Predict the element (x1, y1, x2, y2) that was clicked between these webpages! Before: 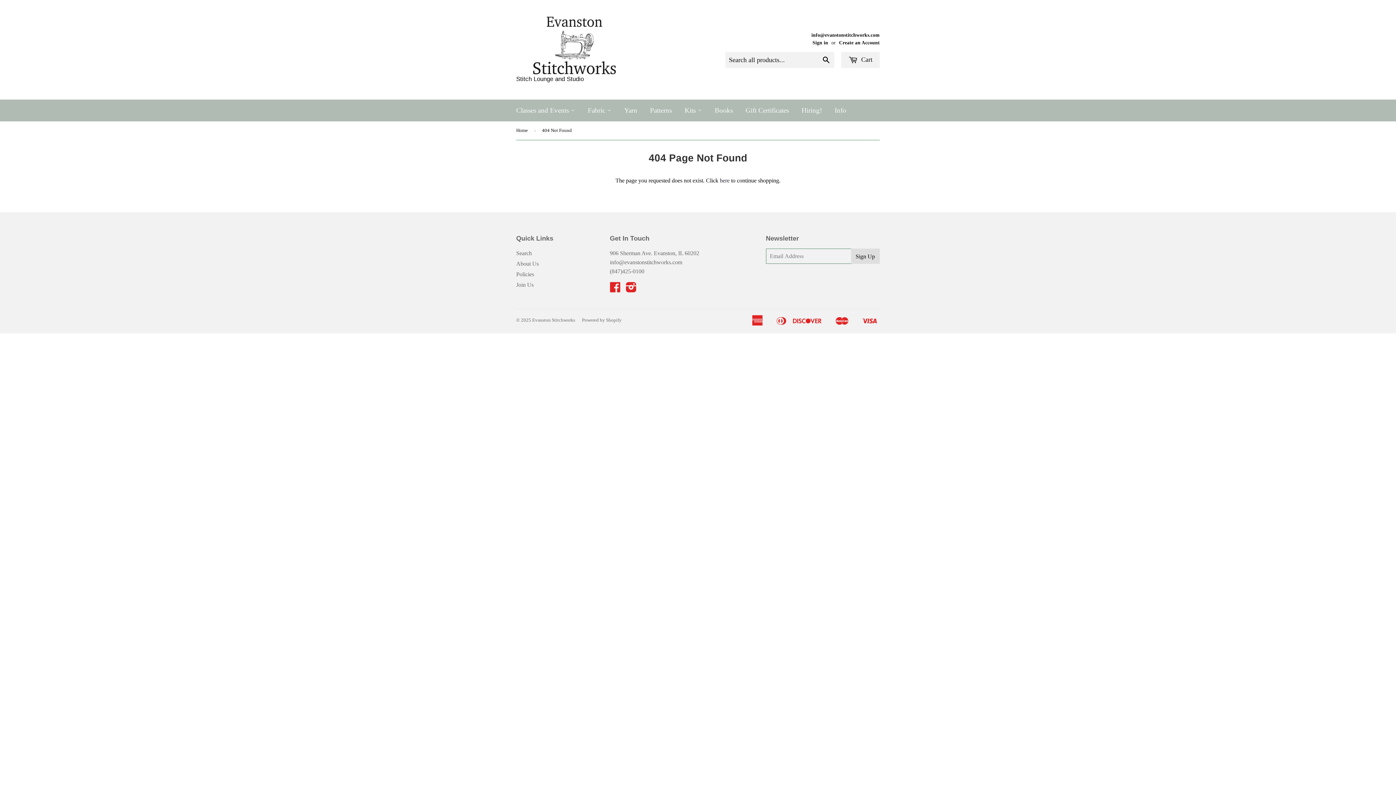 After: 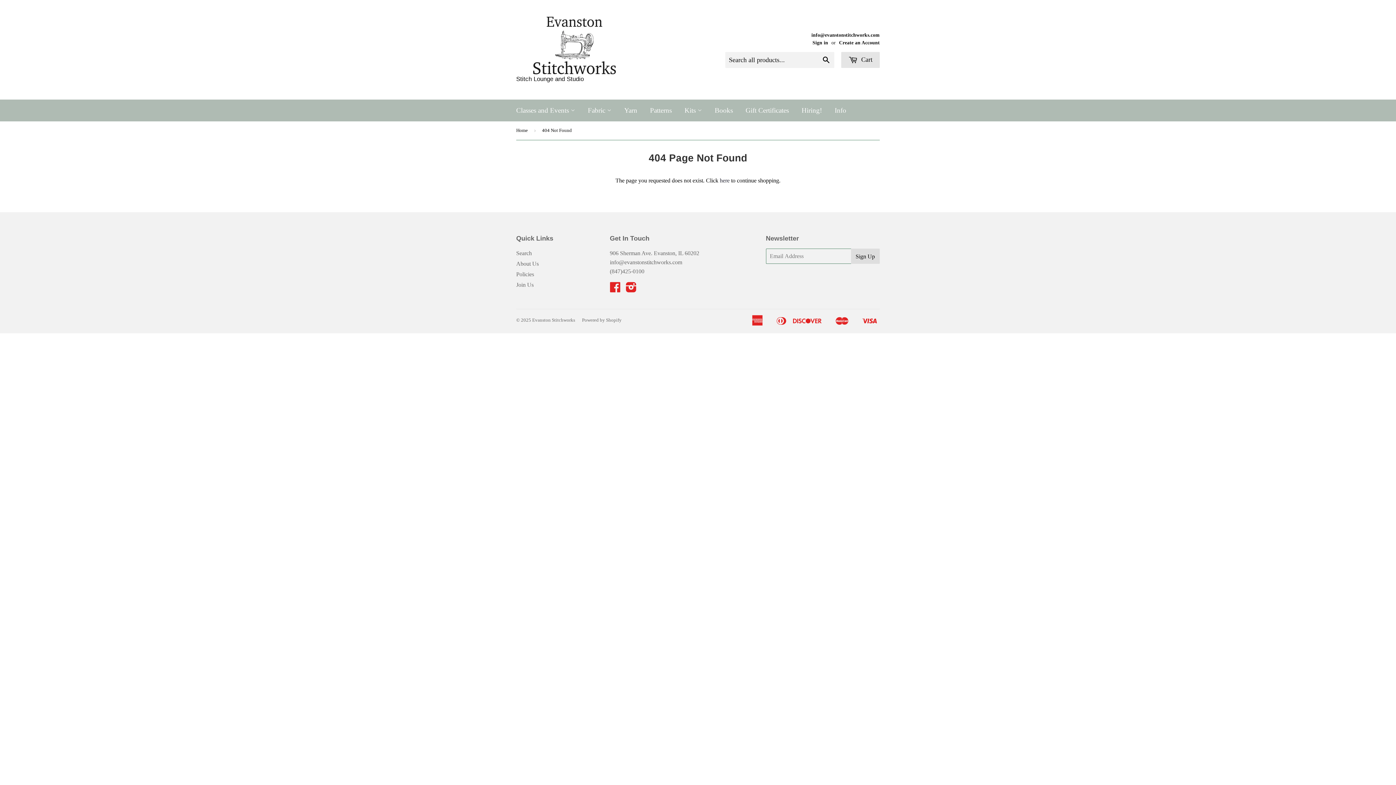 Action: bbox: (841, 52, 880, 68) label:  Cart